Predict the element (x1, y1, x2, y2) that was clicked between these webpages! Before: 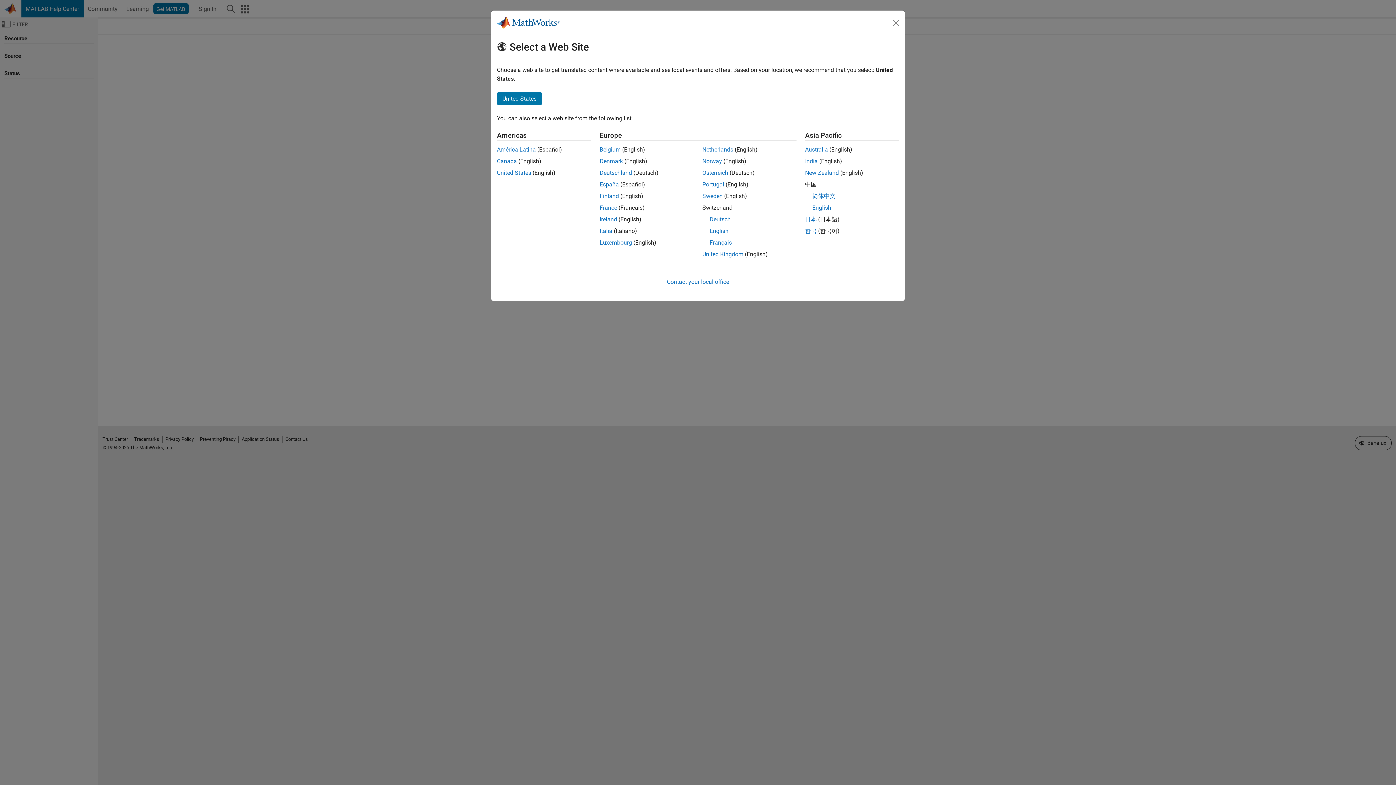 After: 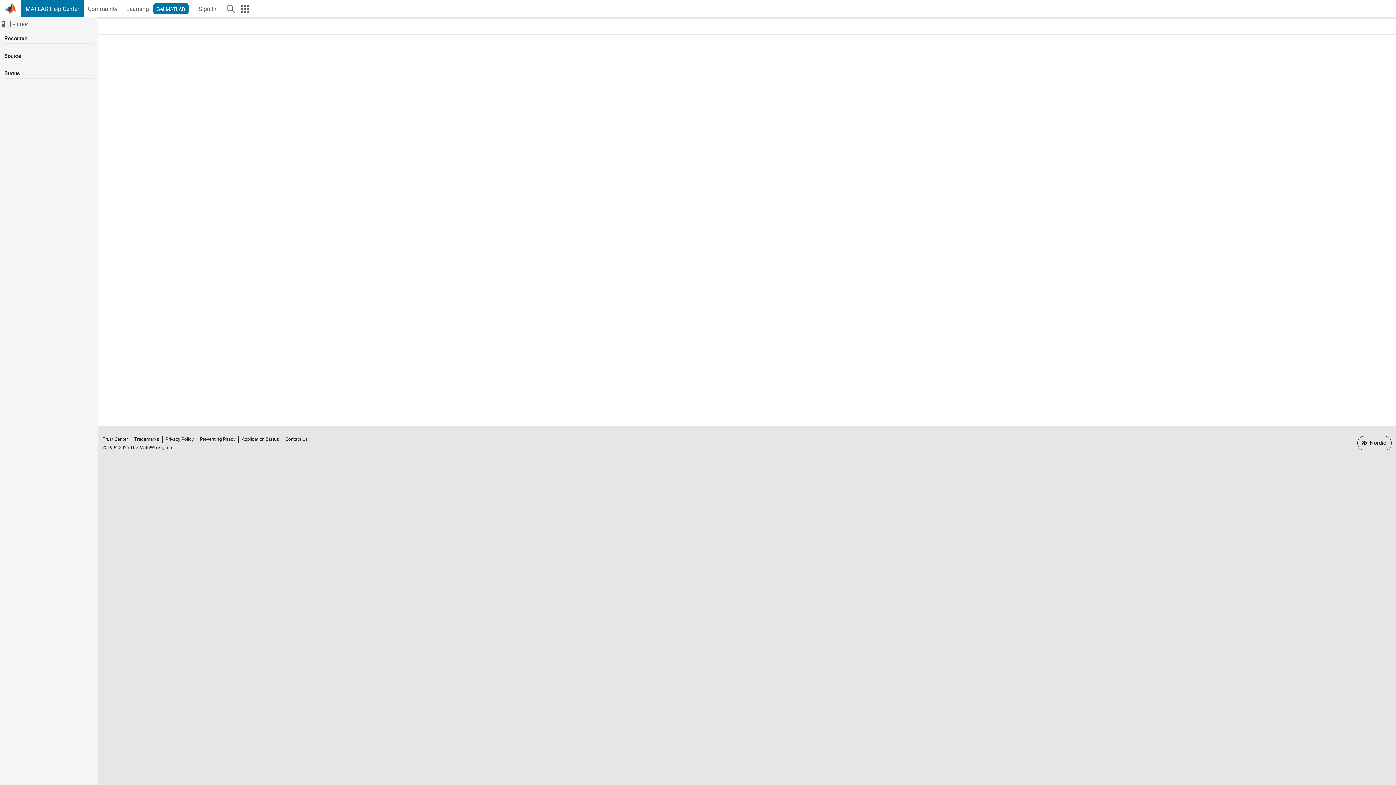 Action: bbox: (599, 157, 623, 164) label: Denmark